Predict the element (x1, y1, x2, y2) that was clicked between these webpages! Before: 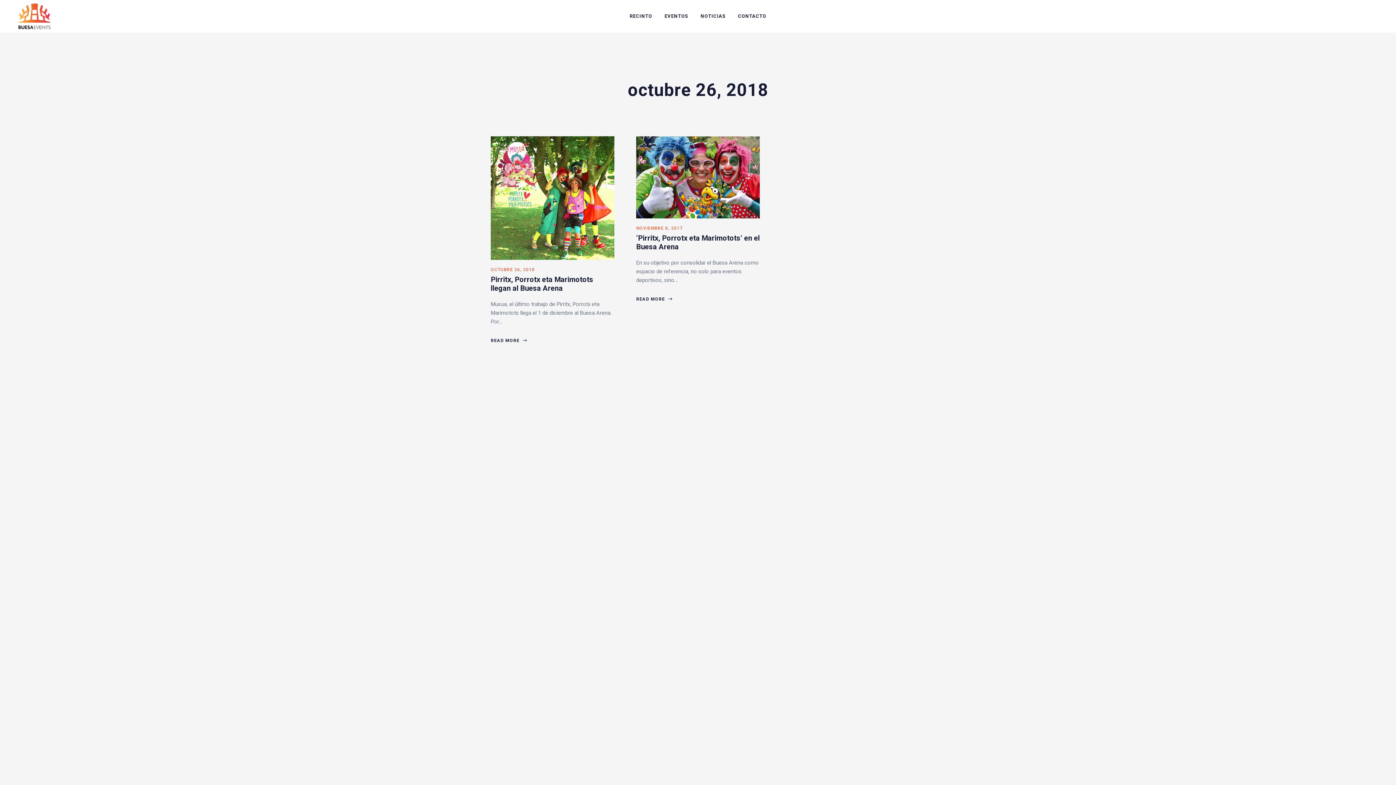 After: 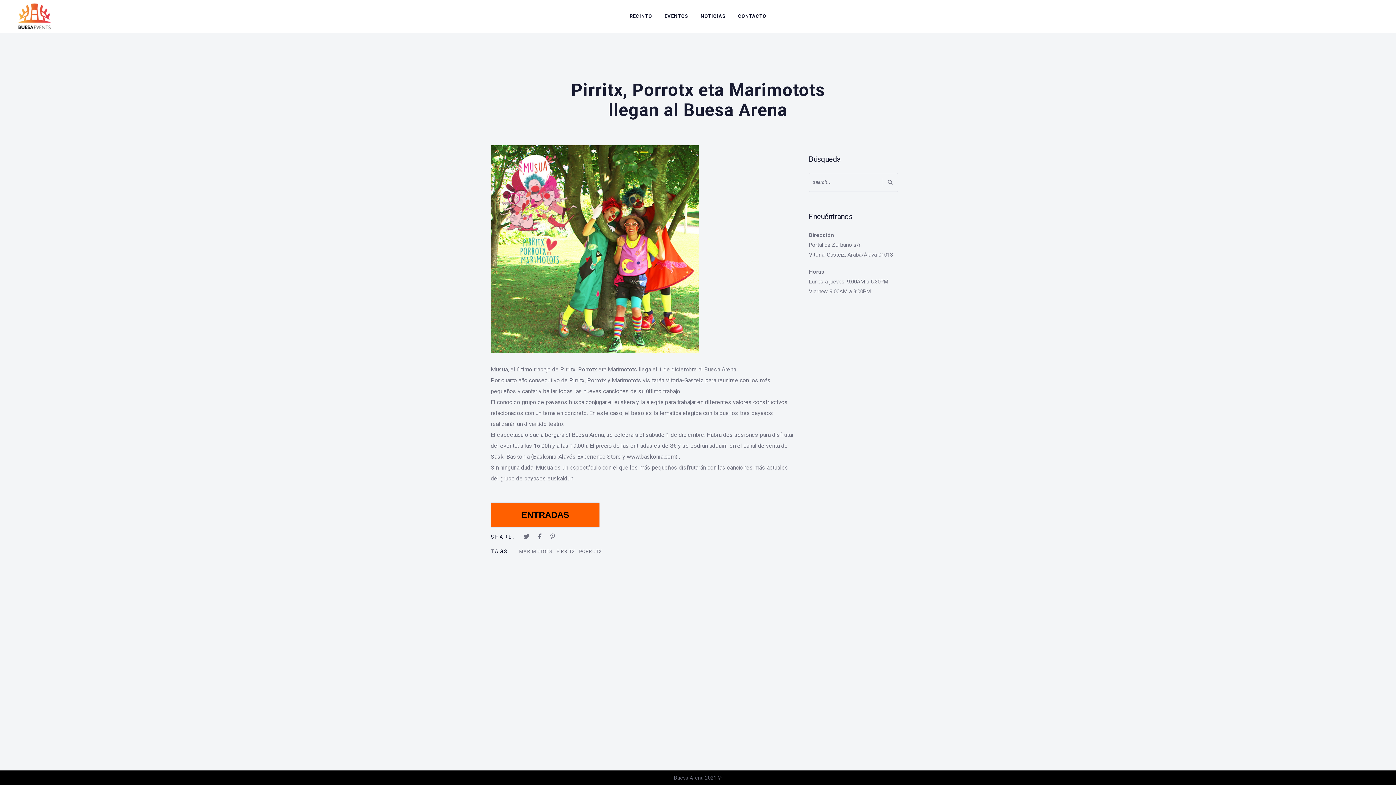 Action: label: READ MORE  bbox: (490, 338, 526, 343)